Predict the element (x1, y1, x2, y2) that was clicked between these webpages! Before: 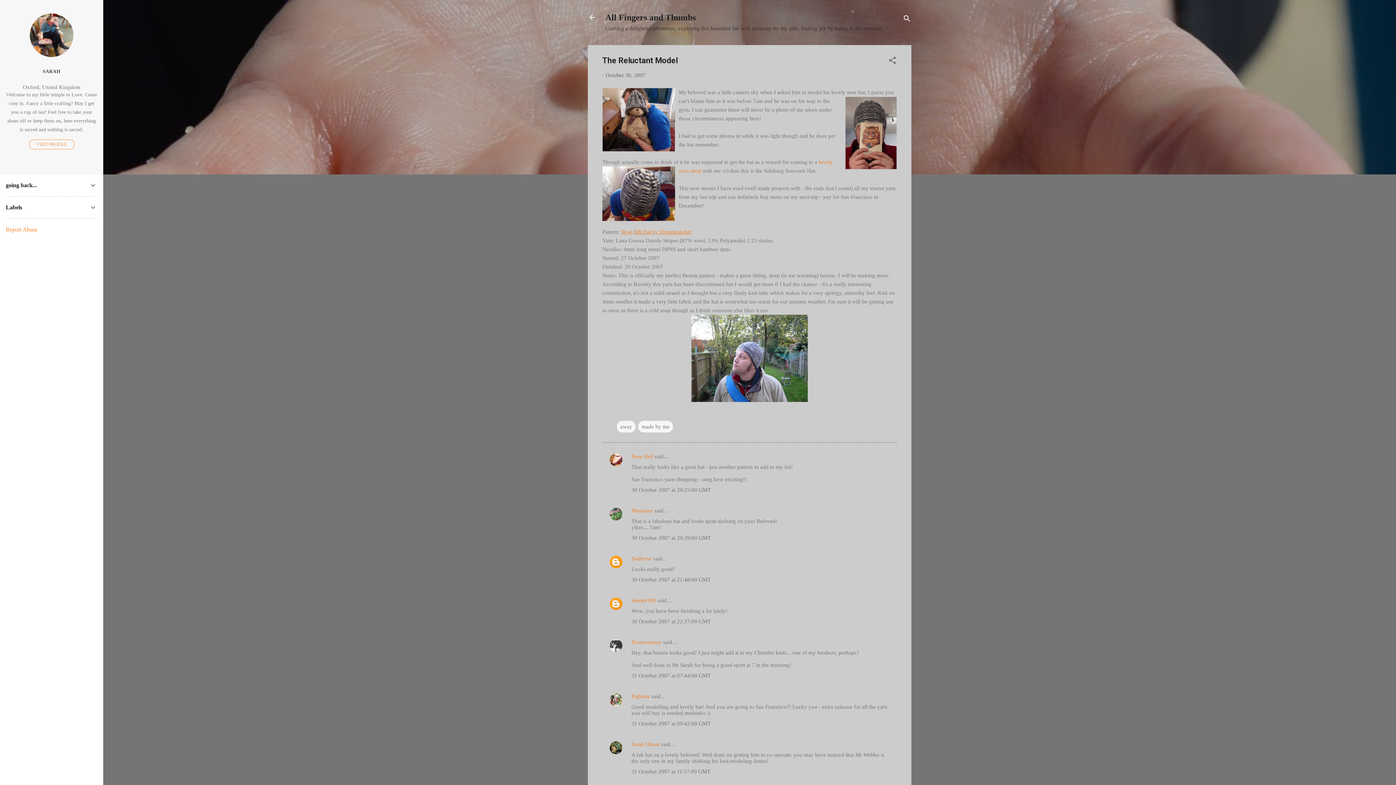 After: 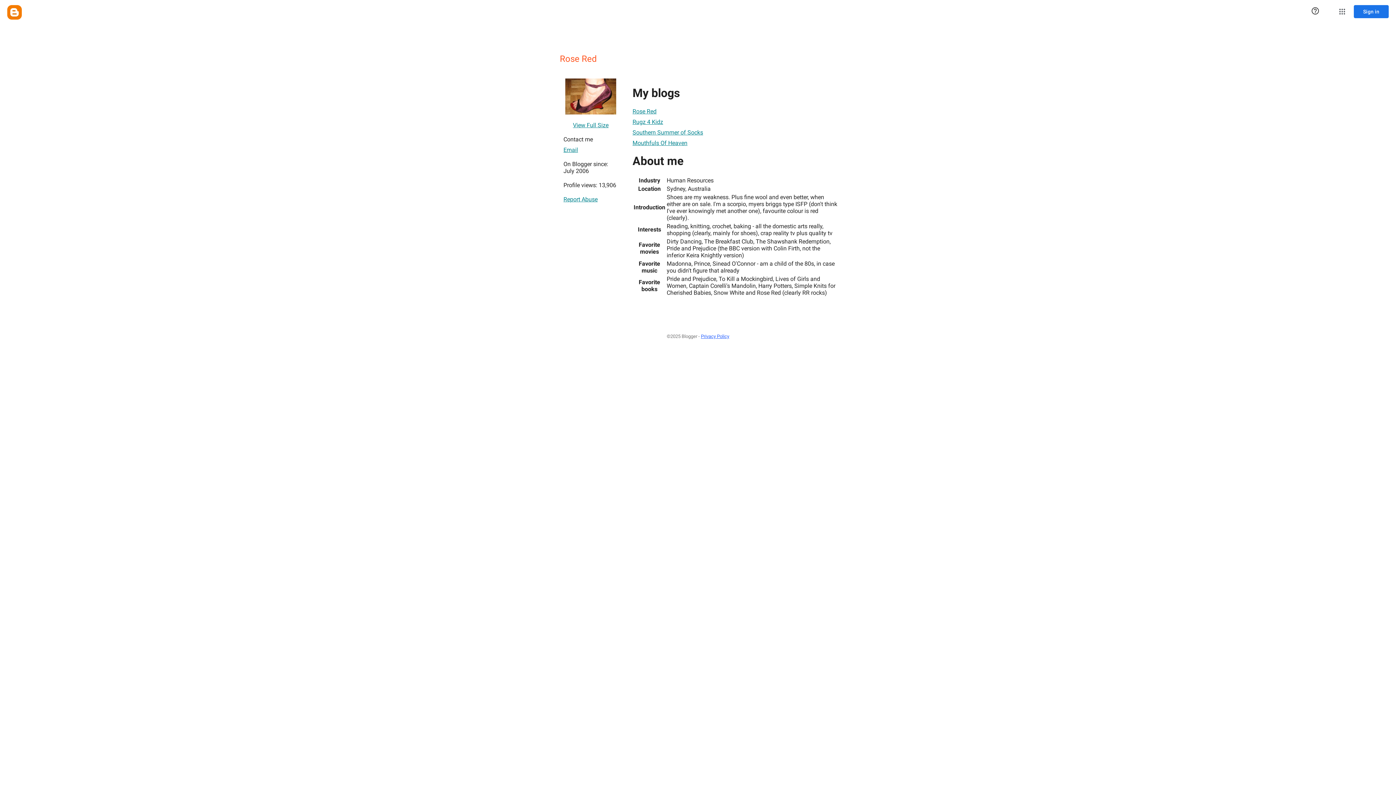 Action: bbox: (631, 453, 653, 459) label: Rose Red